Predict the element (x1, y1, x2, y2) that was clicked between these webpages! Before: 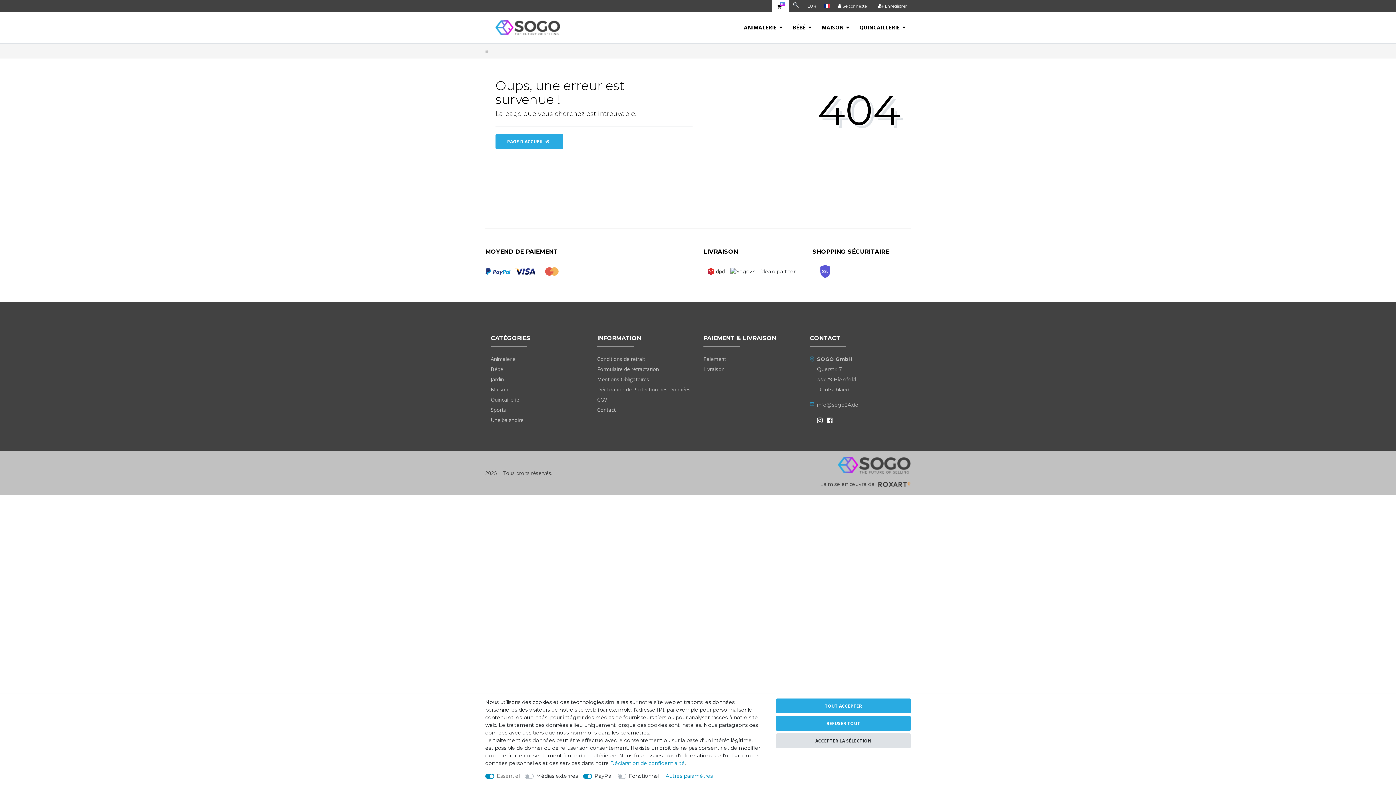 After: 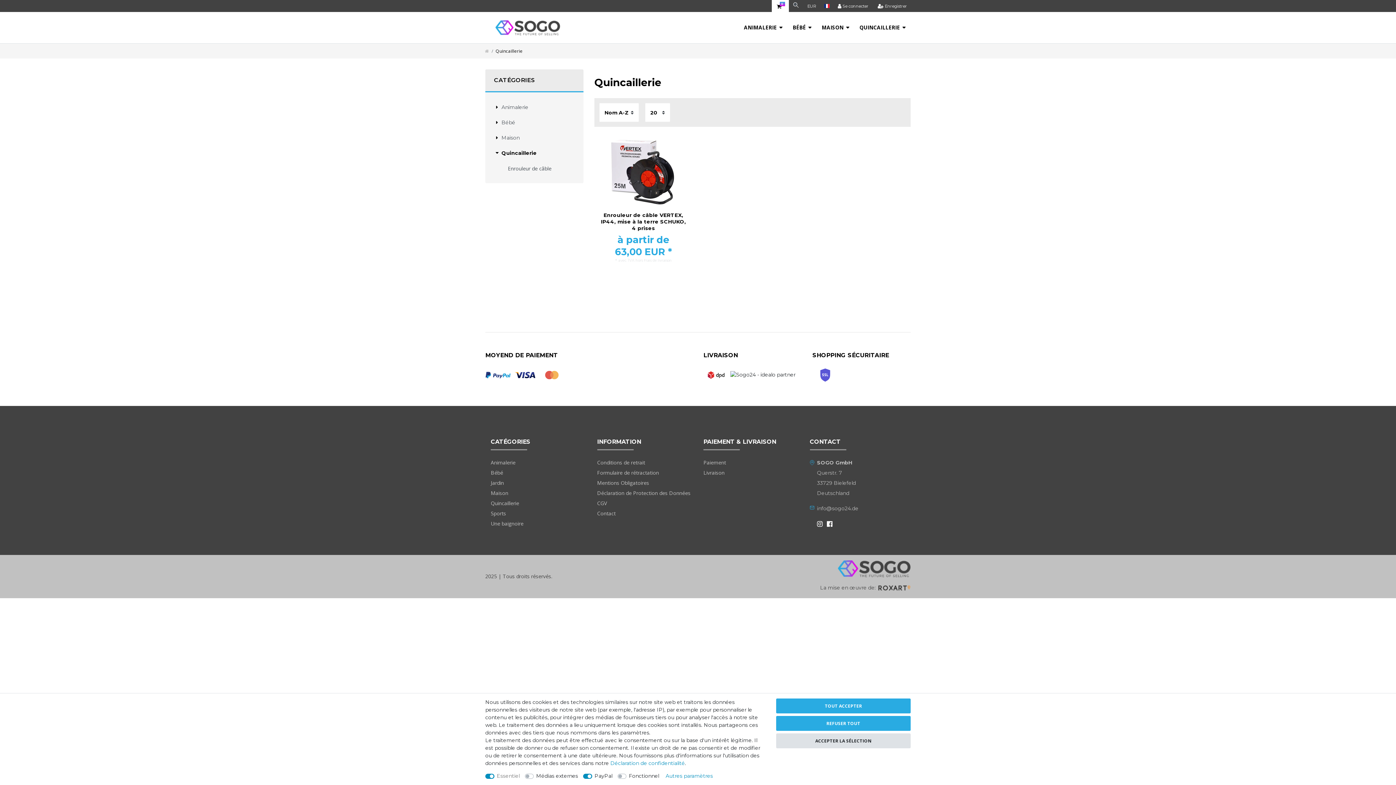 Action: label: QUINCAILLERIE bbox: (854, 17, 910, 38)